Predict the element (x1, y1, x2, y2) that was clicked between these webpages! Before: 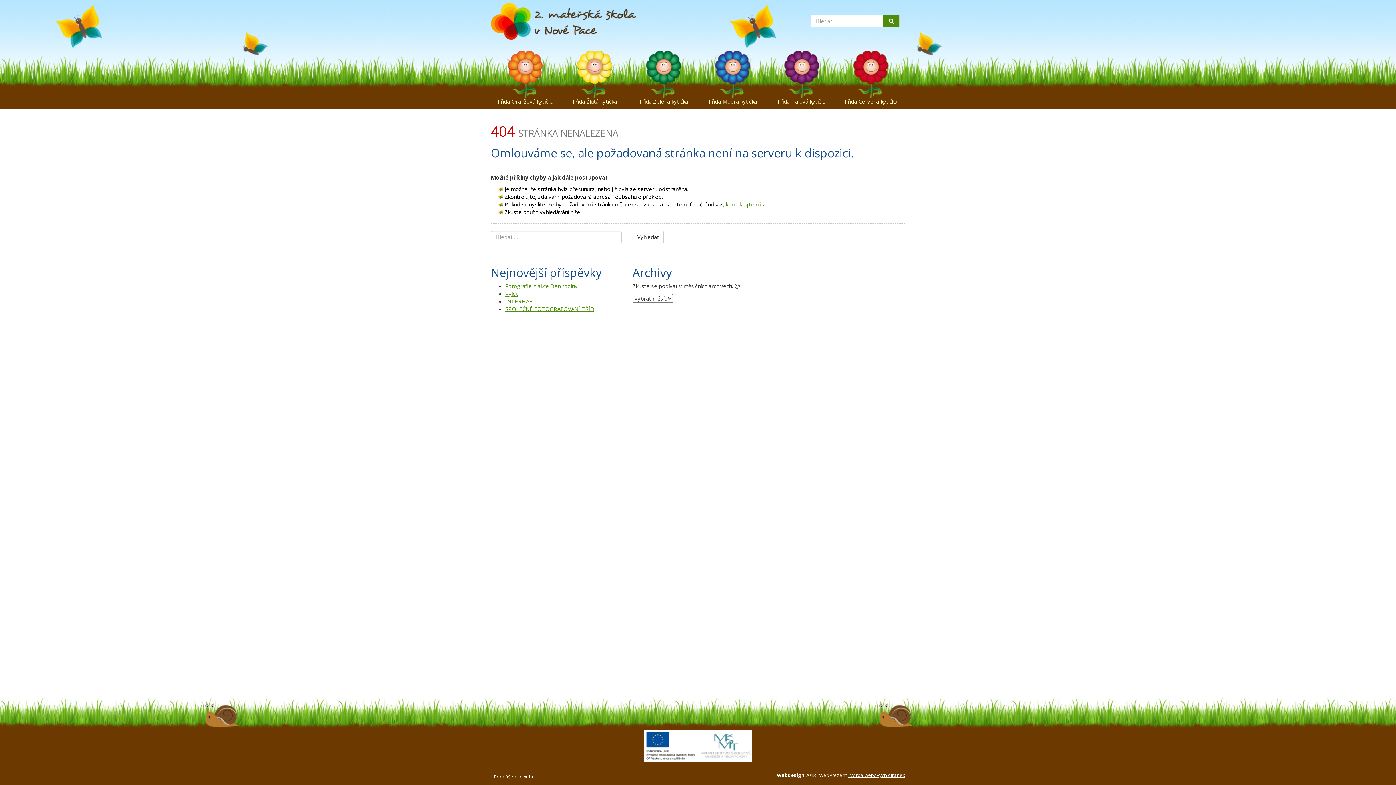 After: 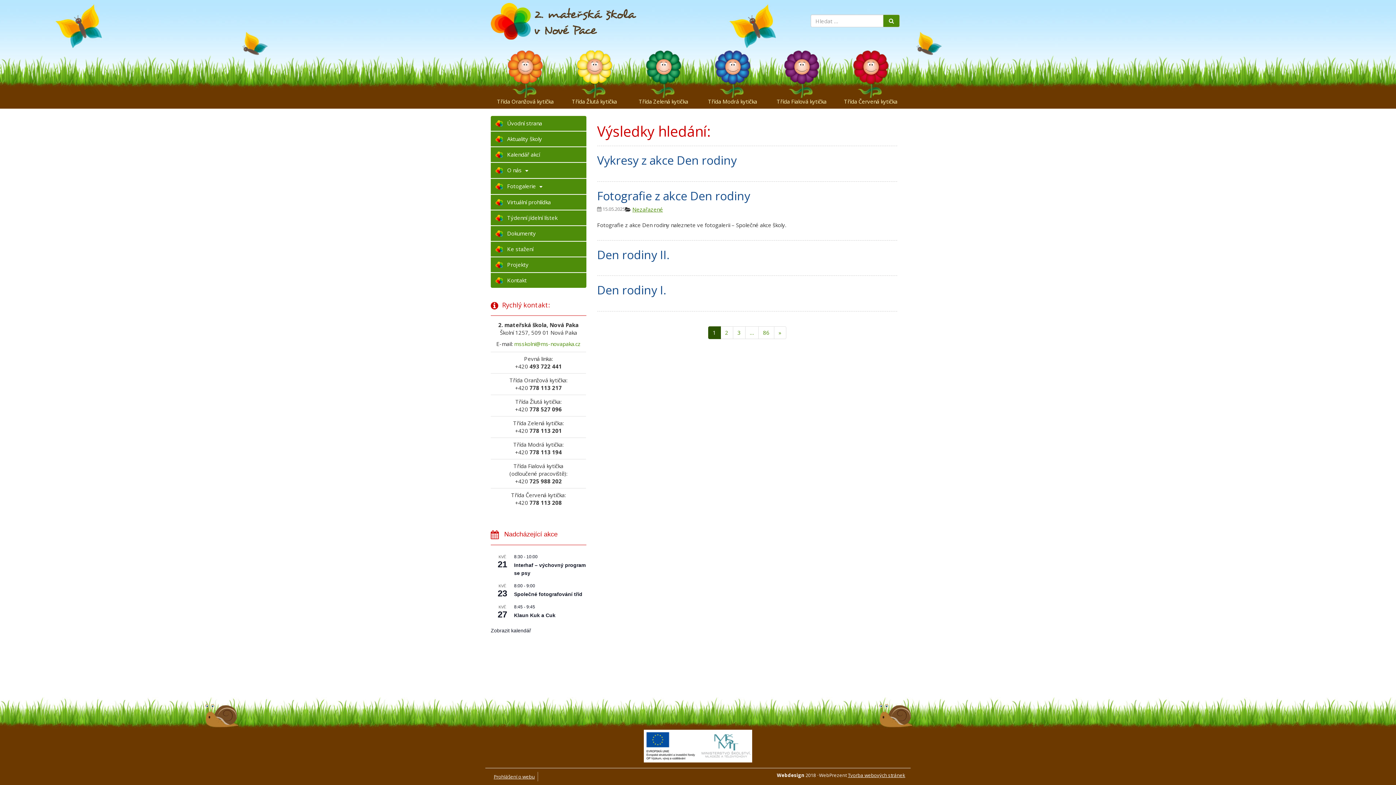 Action: bbox: (883, 14, 900, 27)